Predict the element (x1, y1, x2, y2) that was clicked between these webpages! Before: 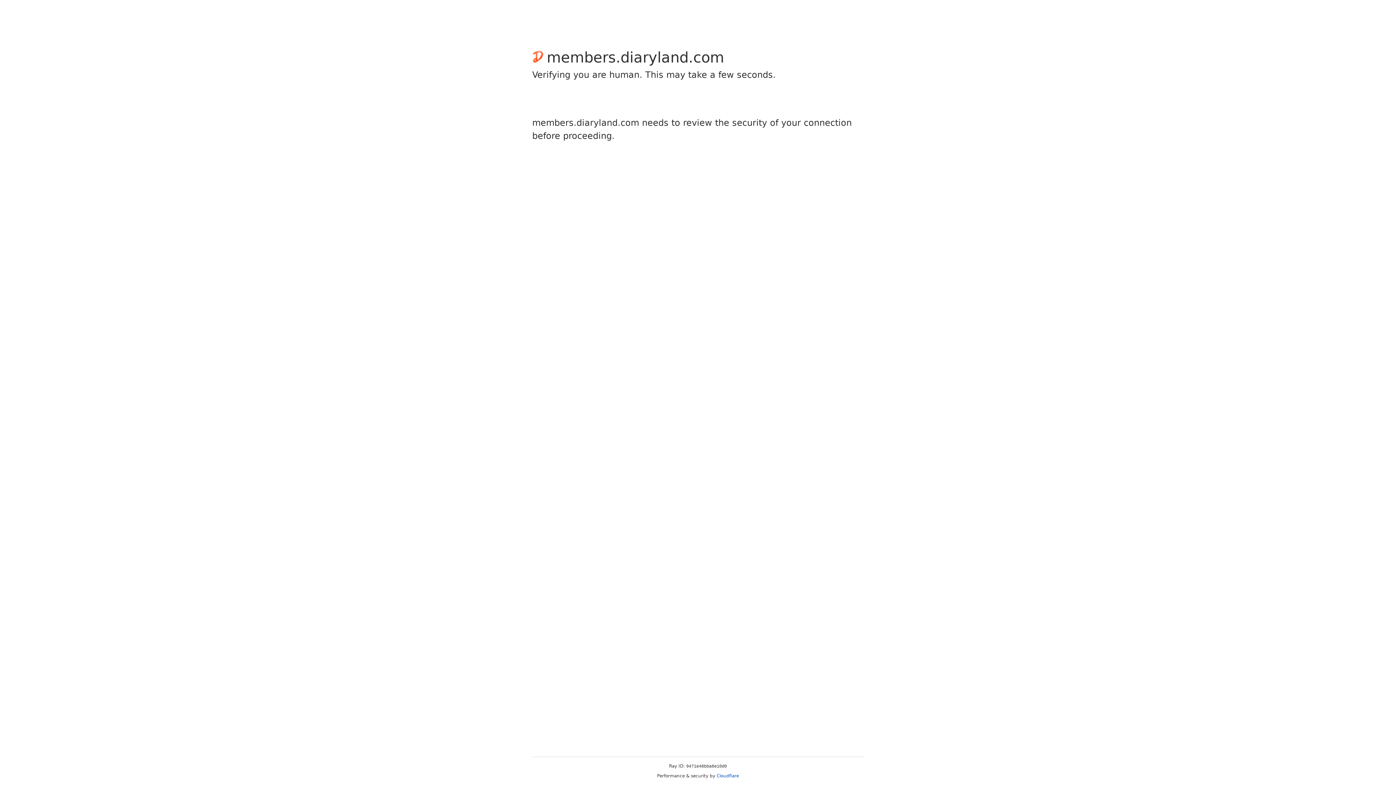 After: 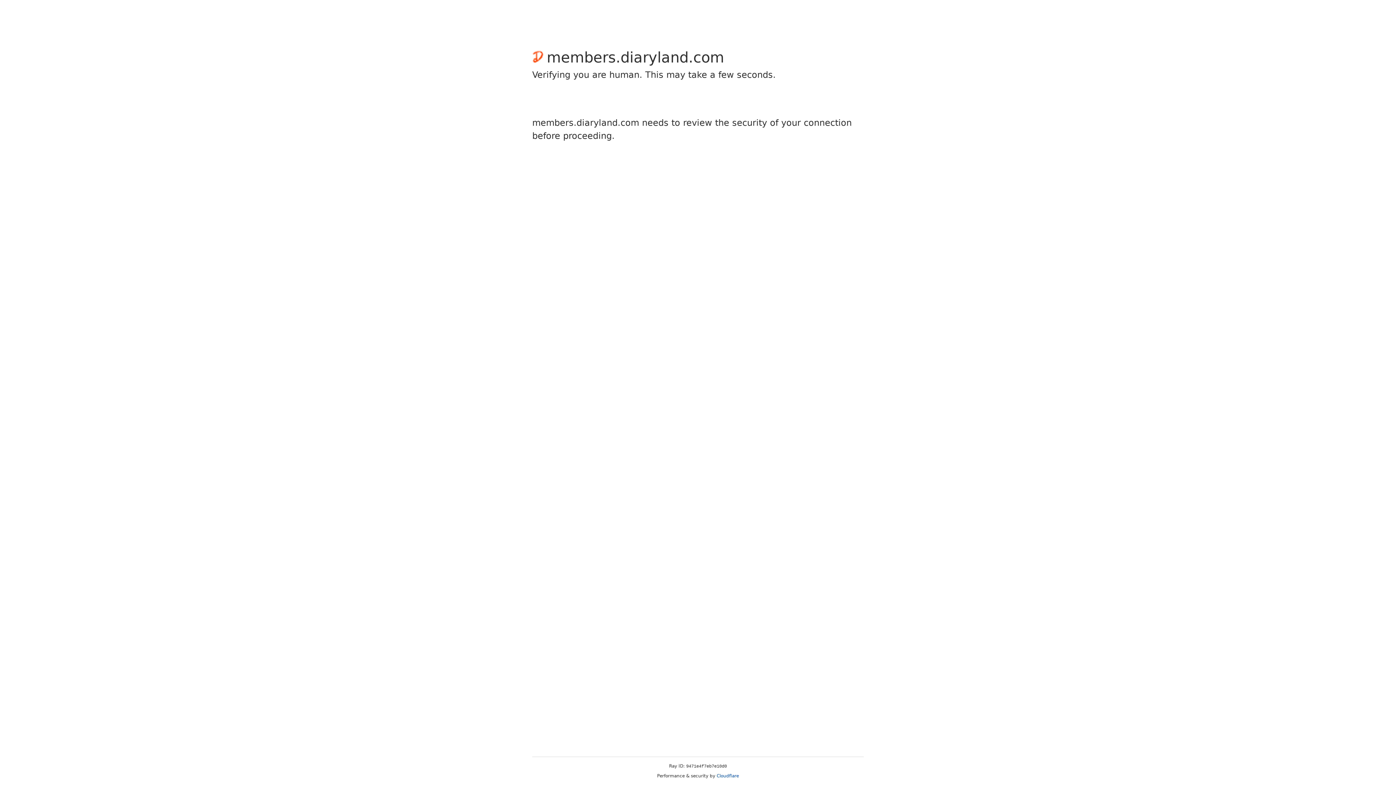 Action: label: Cloudflare bbox: (716, 773, 739, 778)